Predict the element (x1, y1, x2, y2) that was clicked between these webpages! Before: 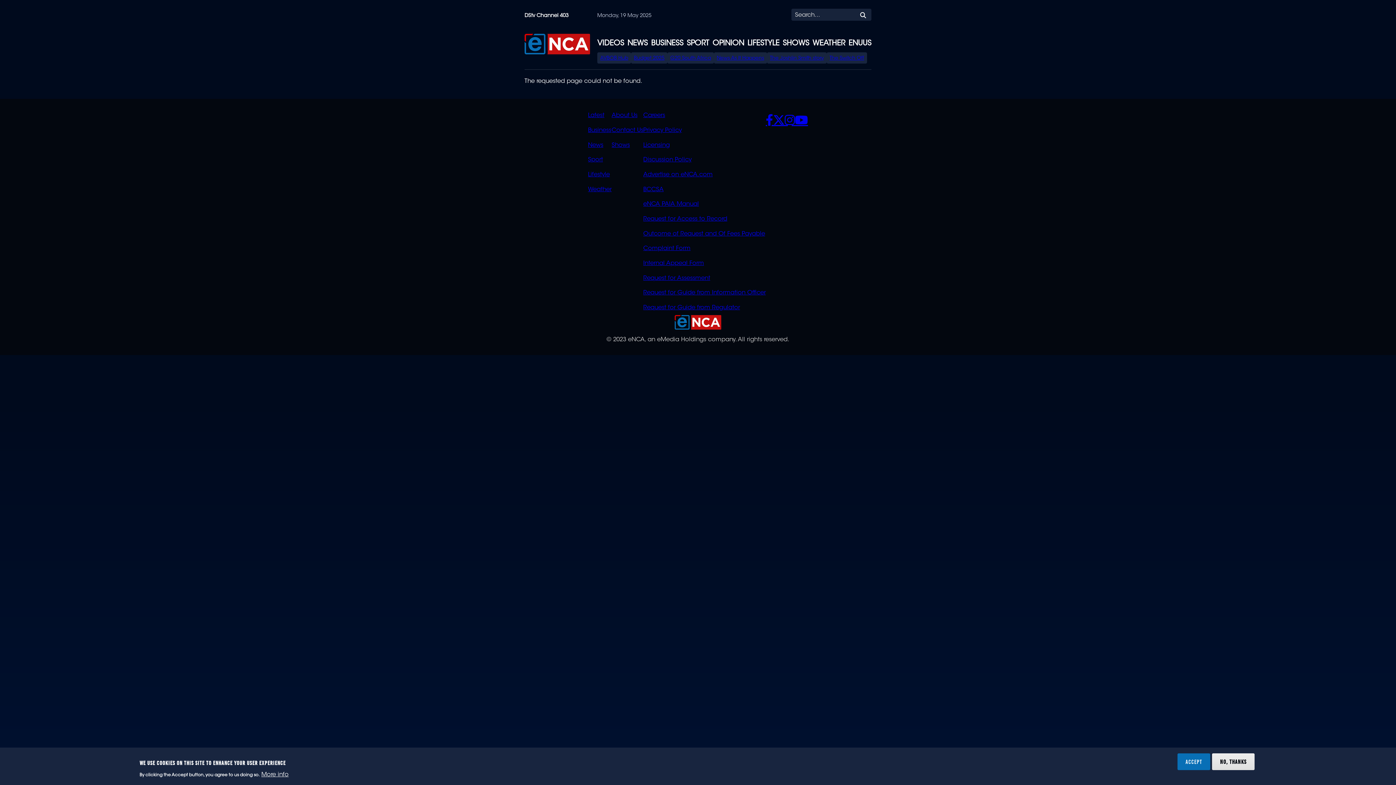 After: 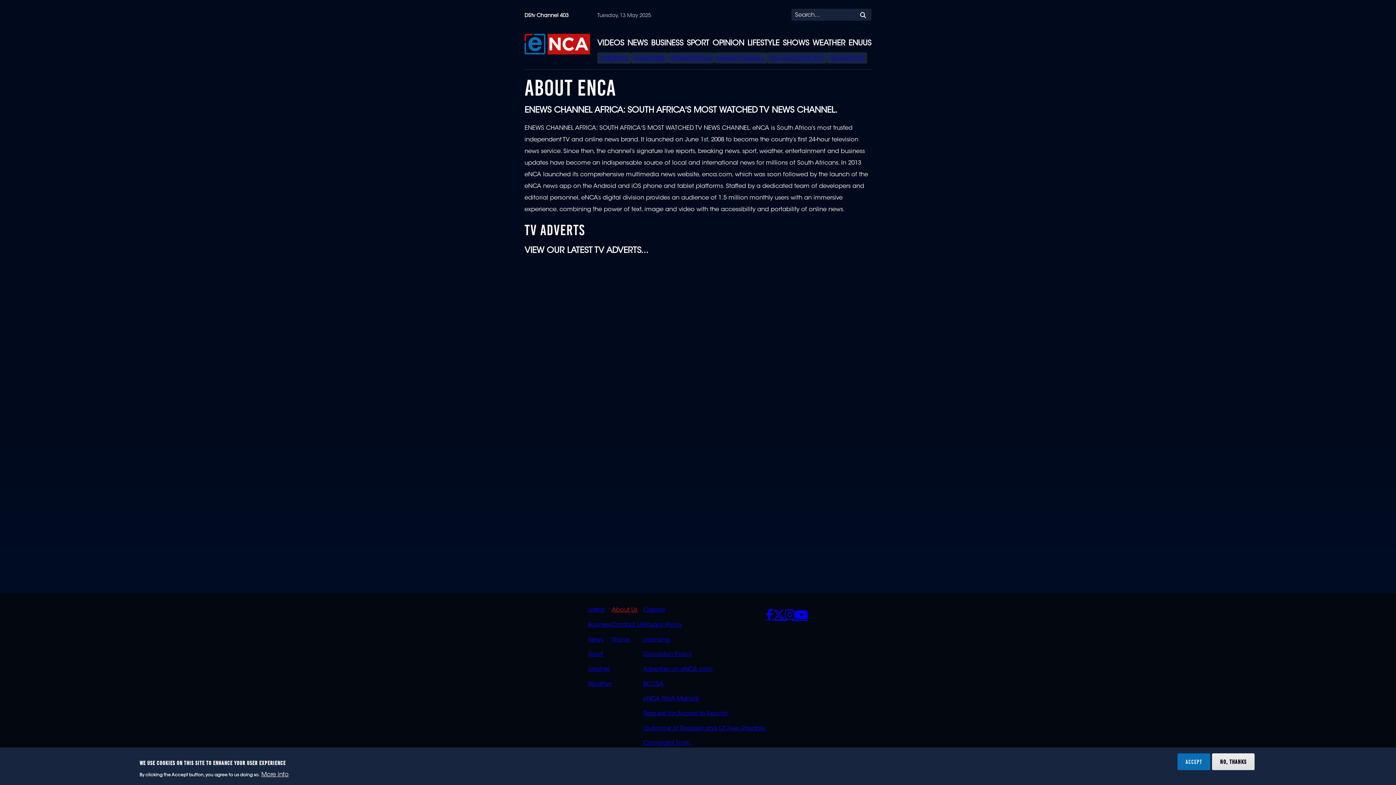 Action: label: About Us bbox: (611, 112, 637, 118)